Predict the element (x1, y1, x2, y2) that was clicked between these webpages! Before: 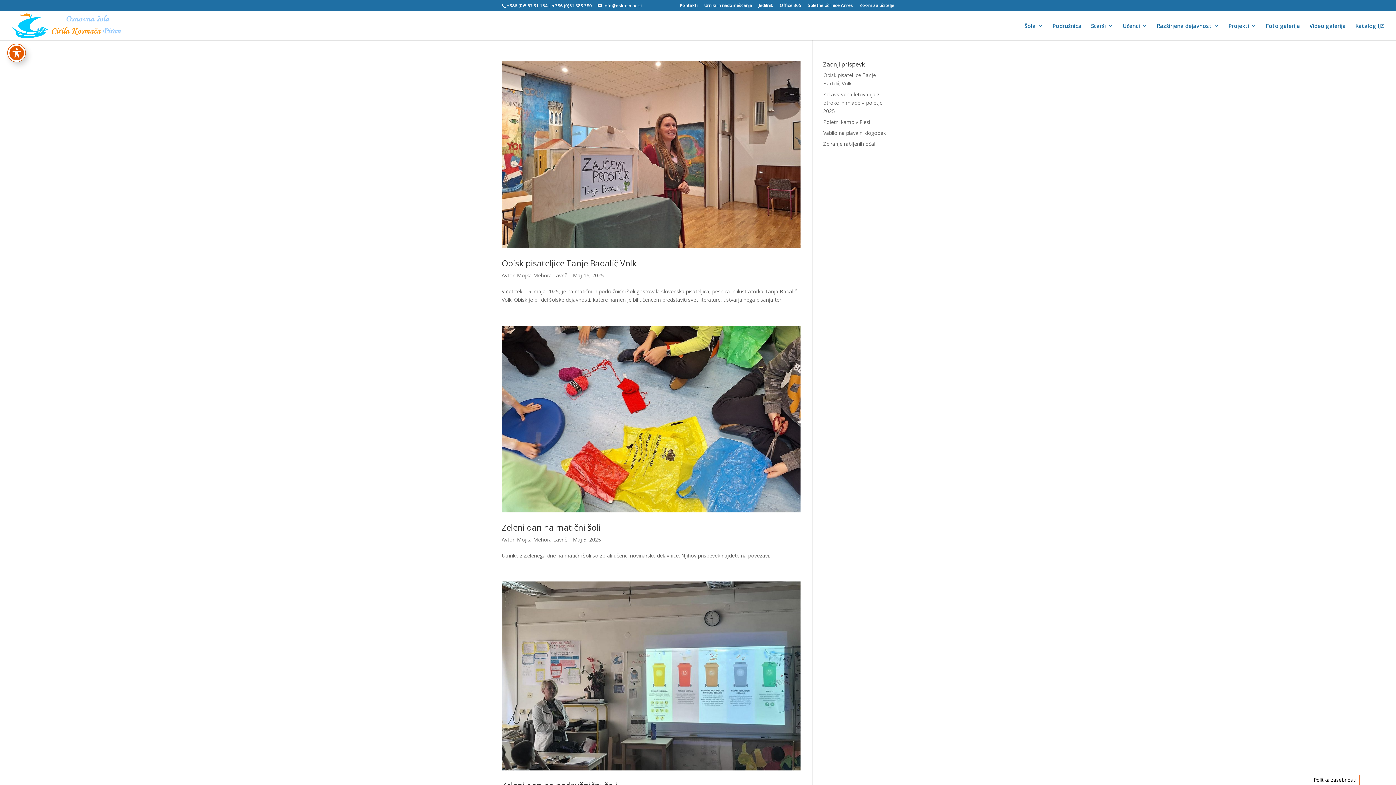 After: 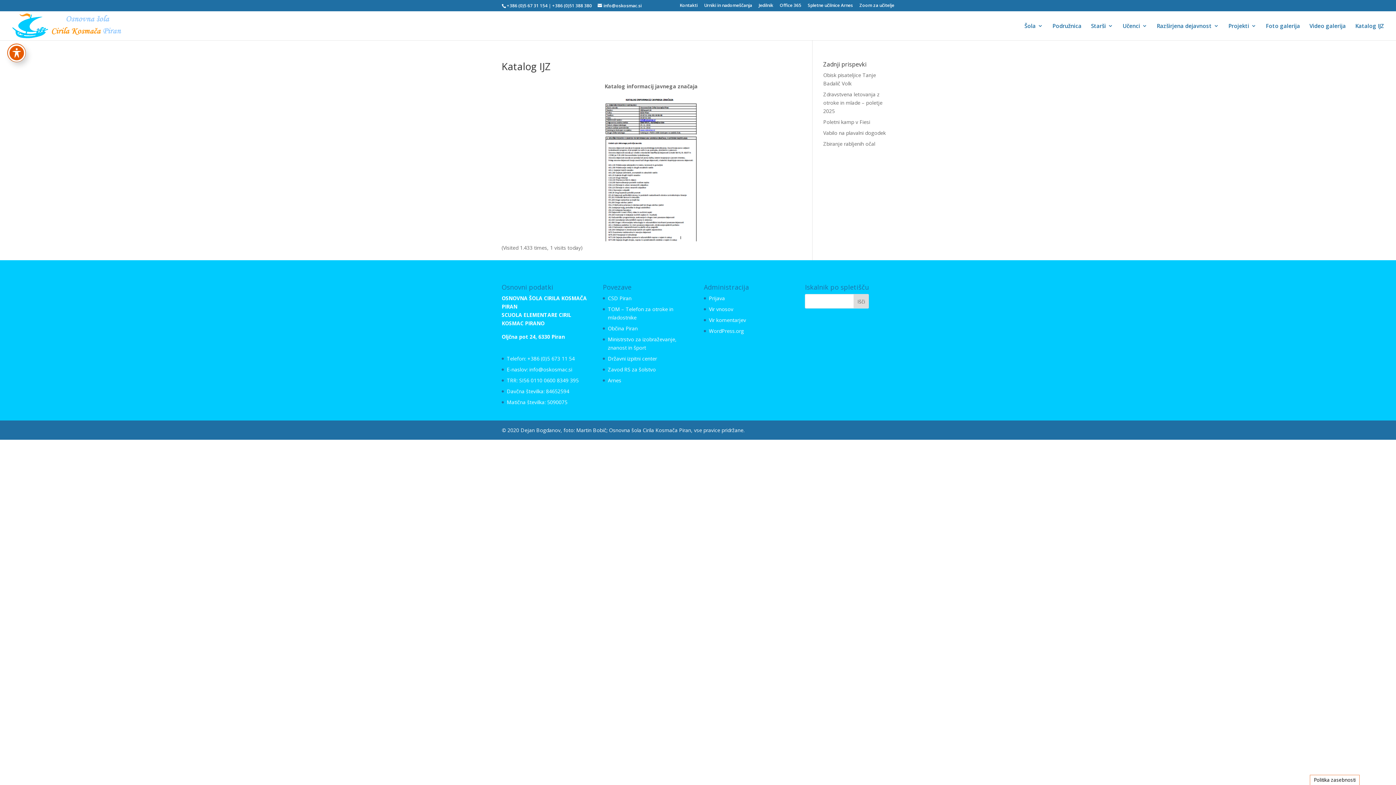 Action: label: Katalog IJZ bbox: (1355, 23, 1384, 40)